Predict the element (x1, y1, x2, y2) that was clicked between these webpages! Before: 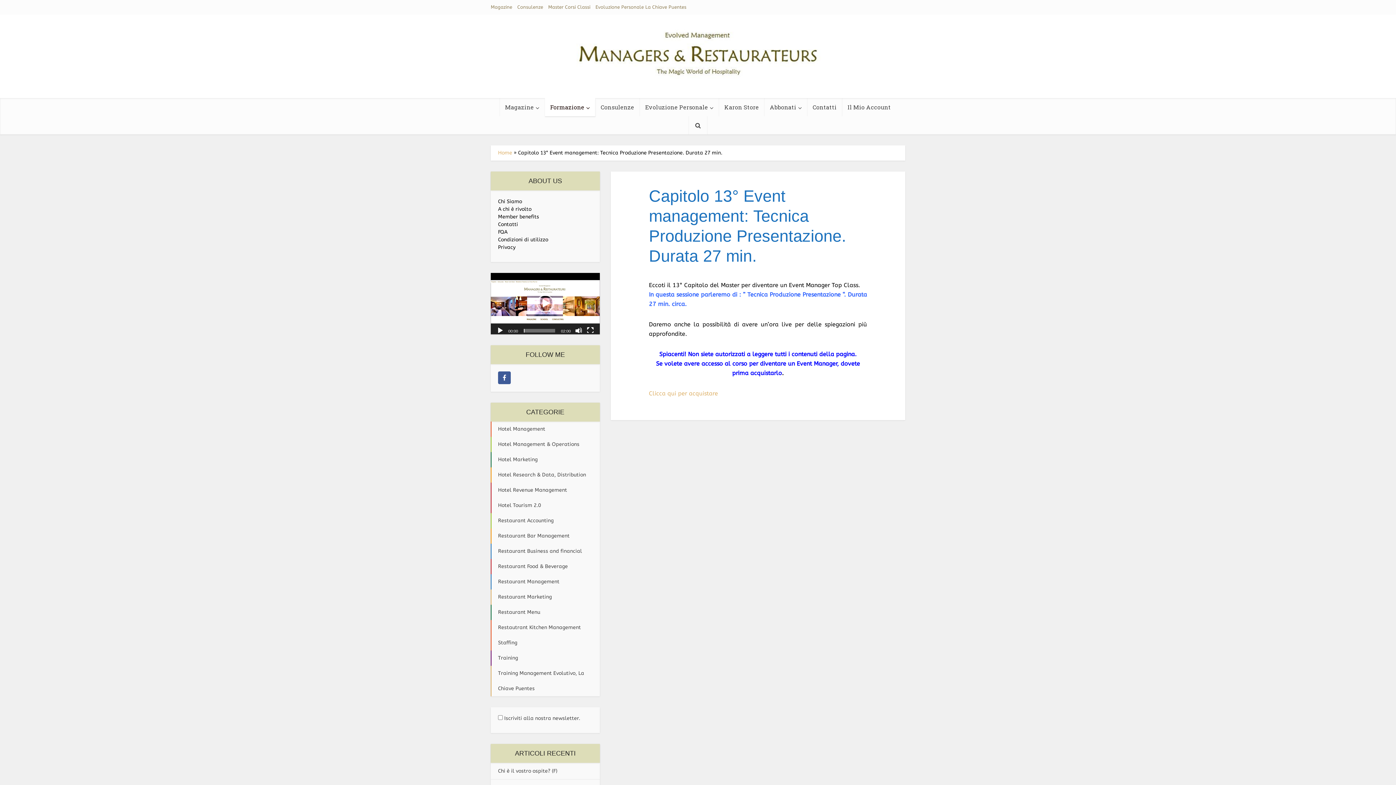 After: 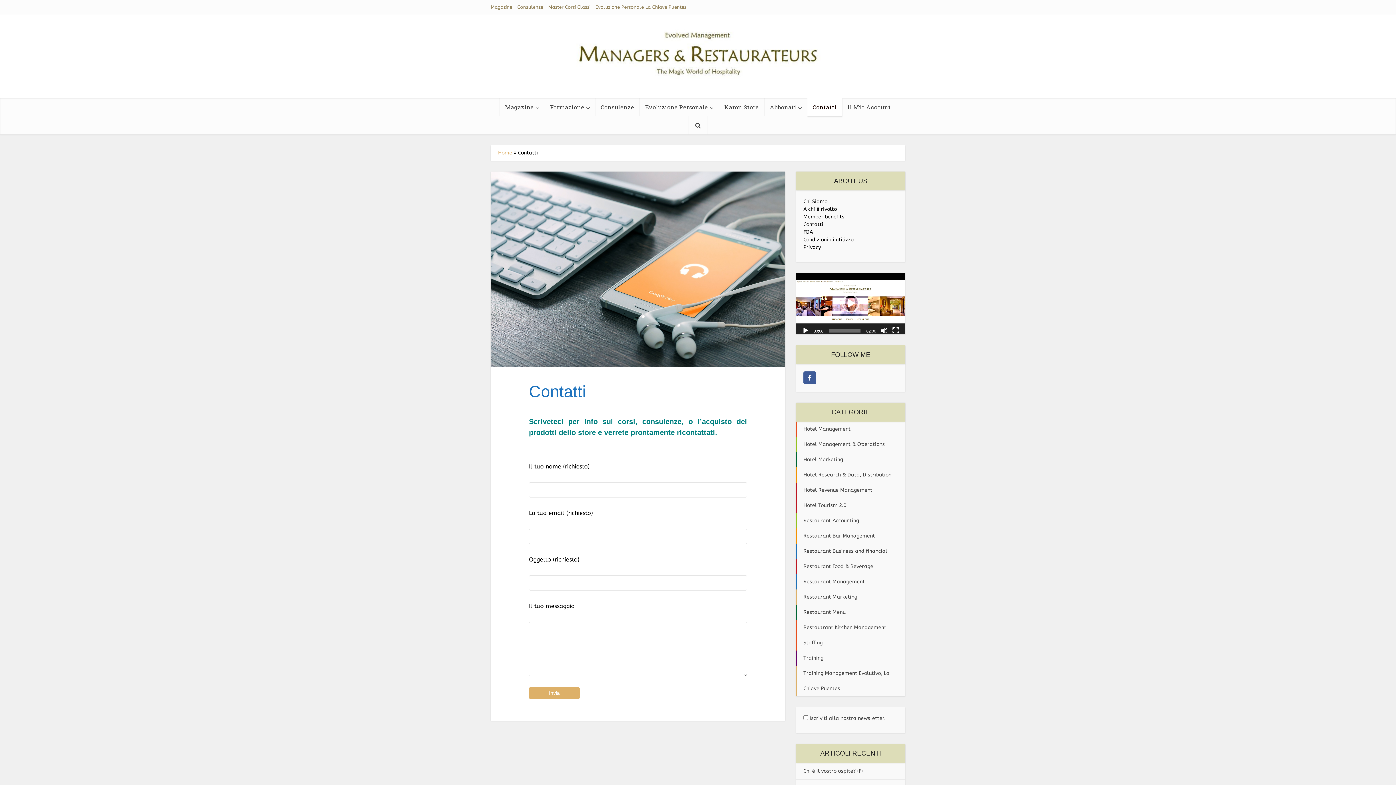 Action: label: Contatti bbox: (498, 221, 518, 227)